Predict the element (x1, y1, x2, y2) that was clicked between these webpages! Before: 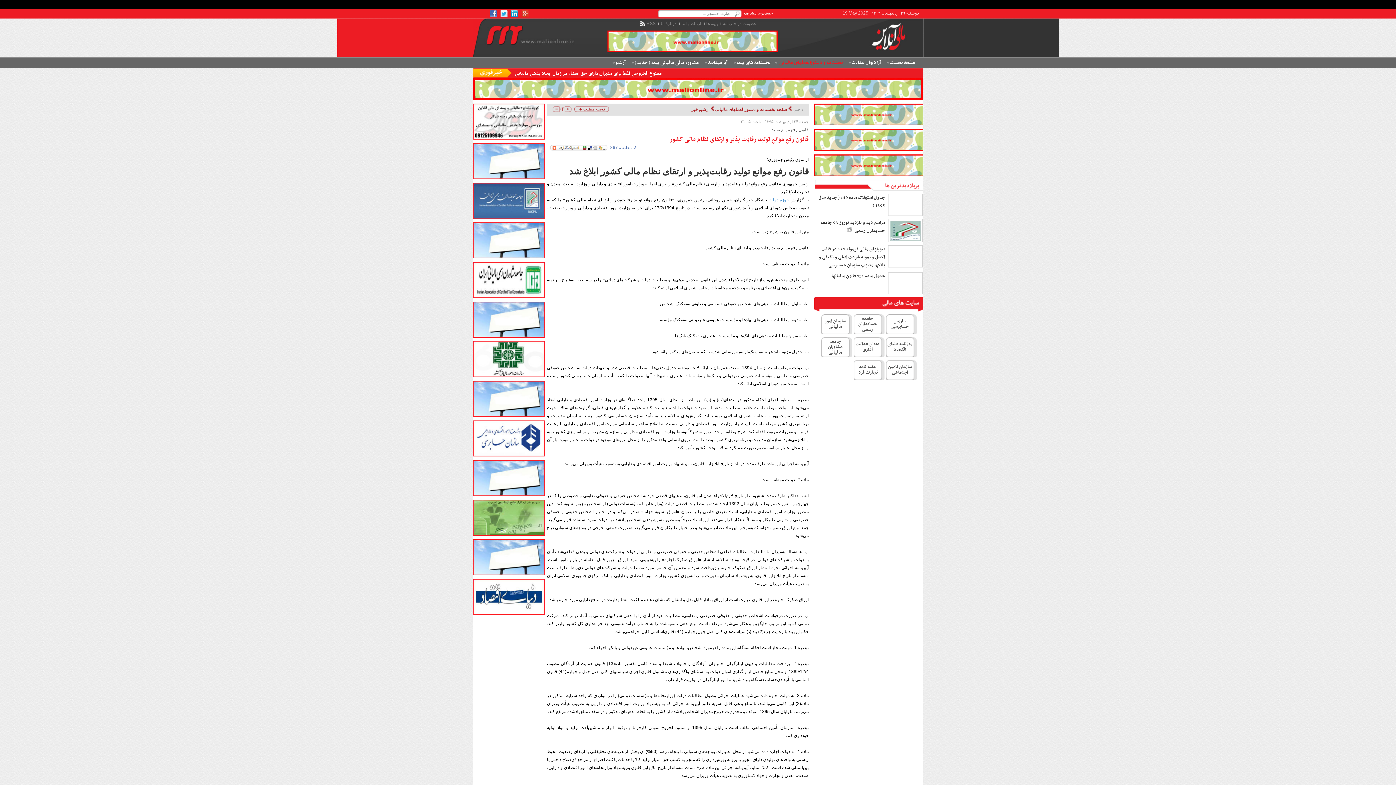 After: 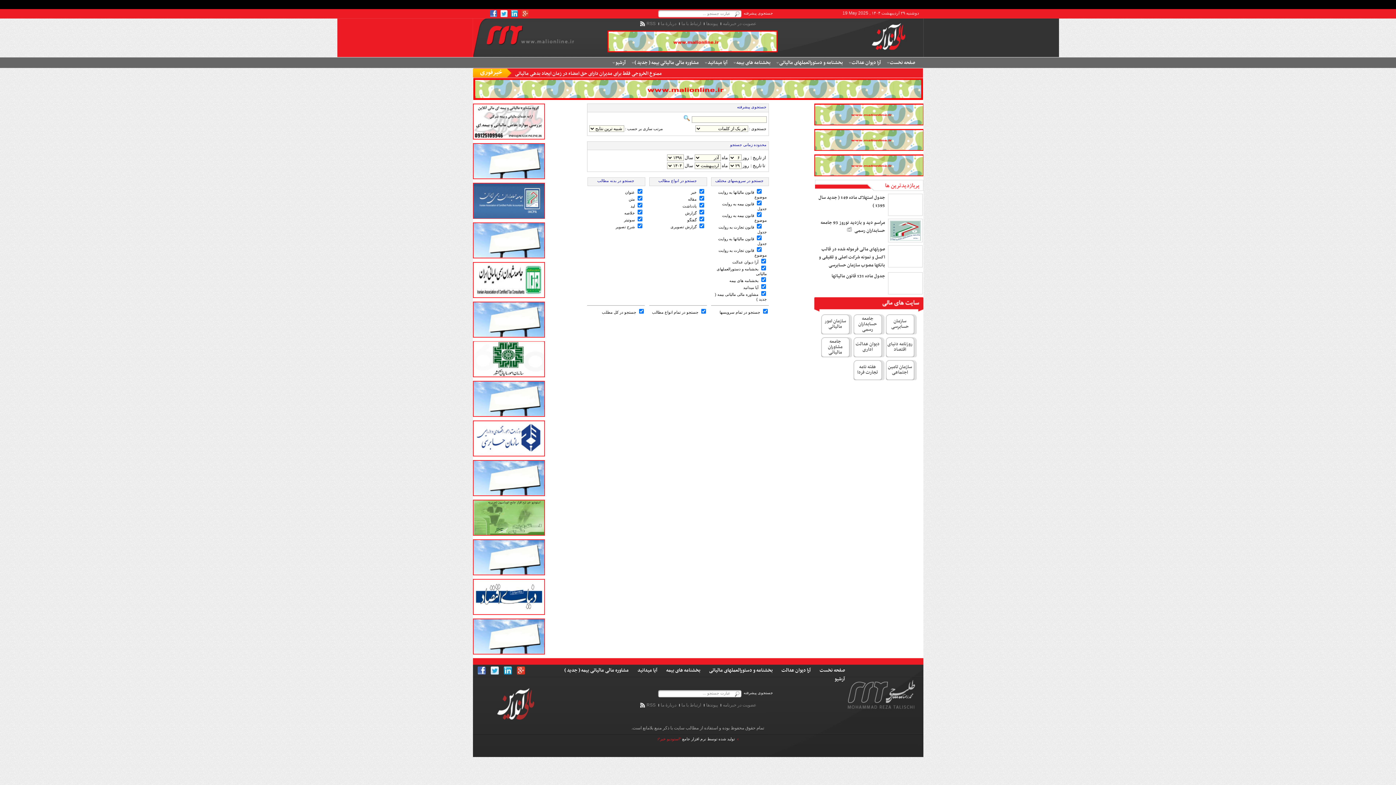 Action: label: جستجوی پيشرفته bbox: (742, 10, 774, 15)